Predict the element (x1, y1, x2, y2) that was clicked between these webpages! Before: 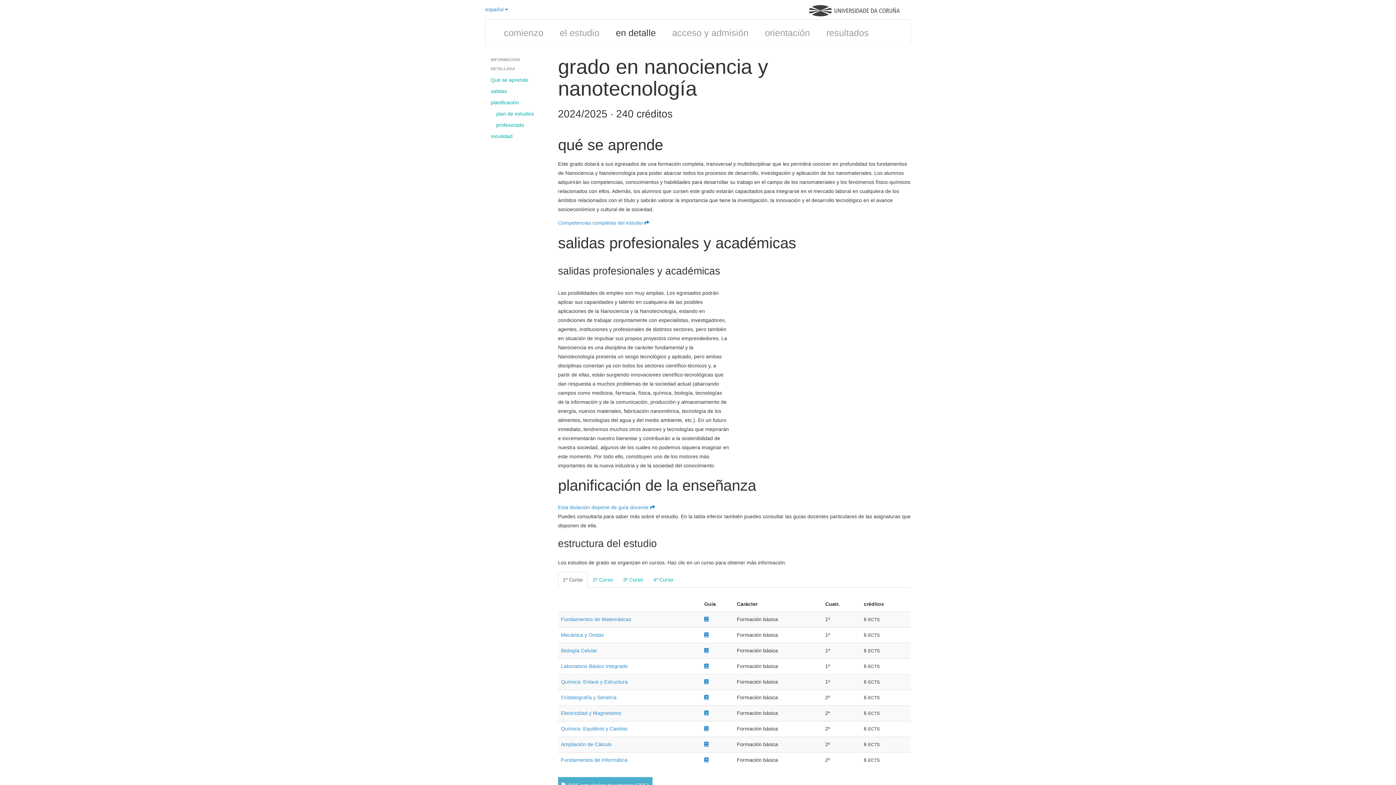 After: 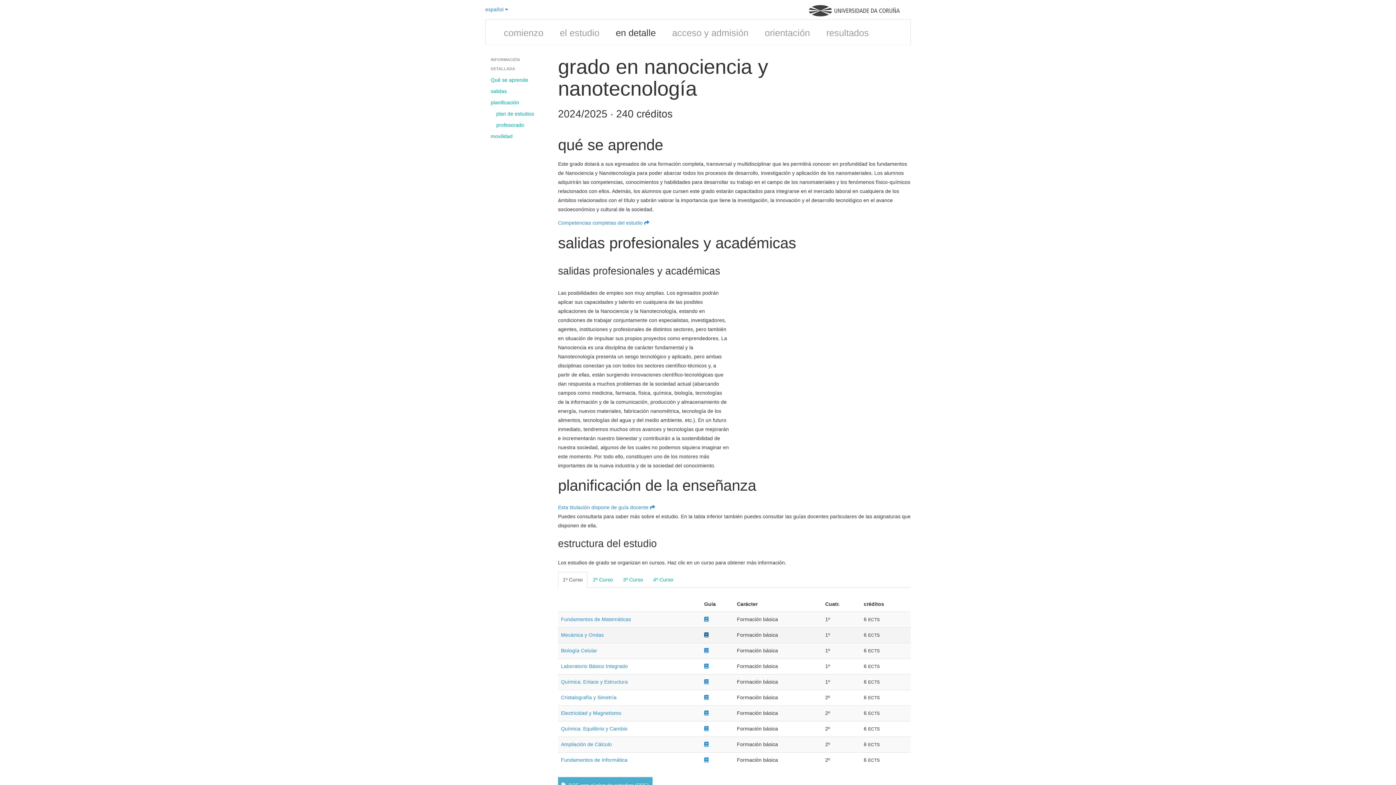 Action: bbox: (704, 632, 708, 638)